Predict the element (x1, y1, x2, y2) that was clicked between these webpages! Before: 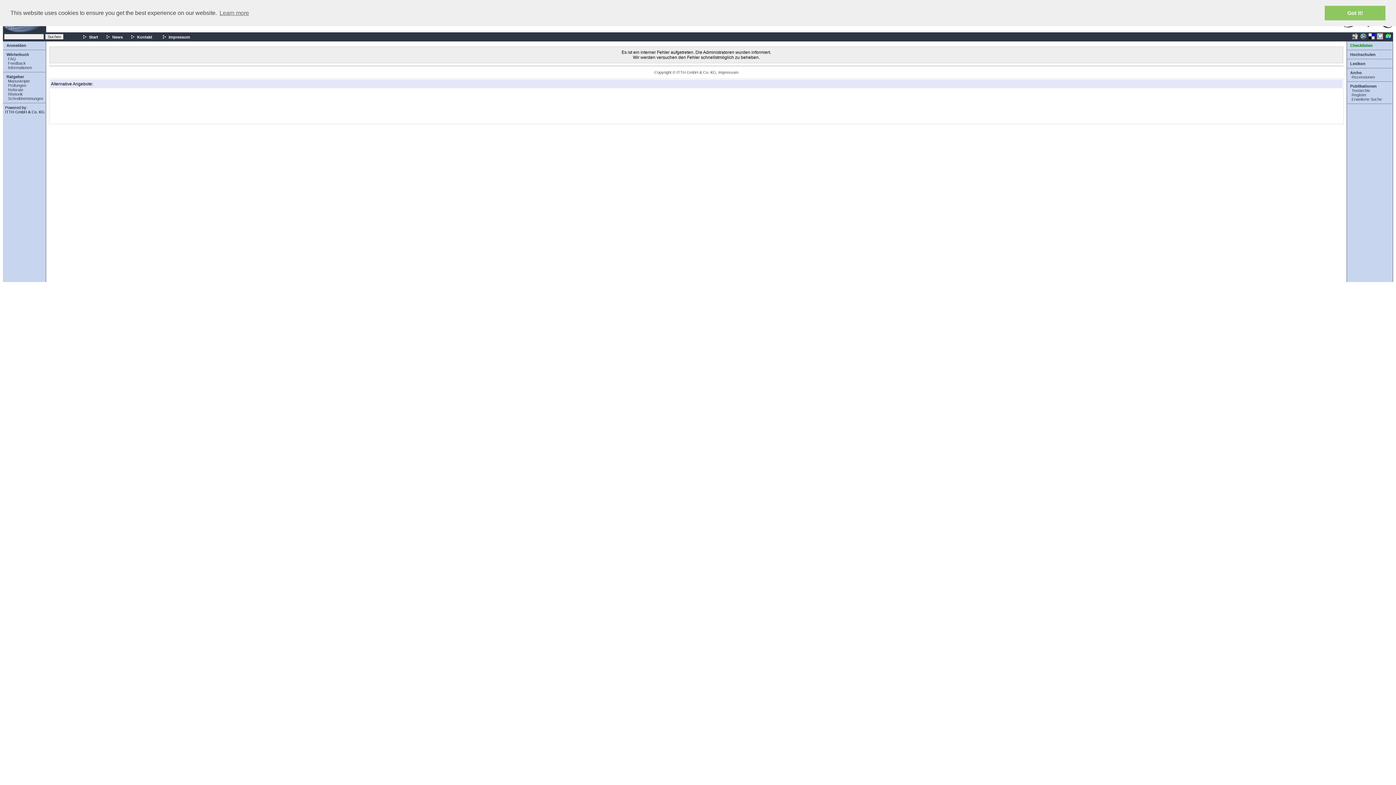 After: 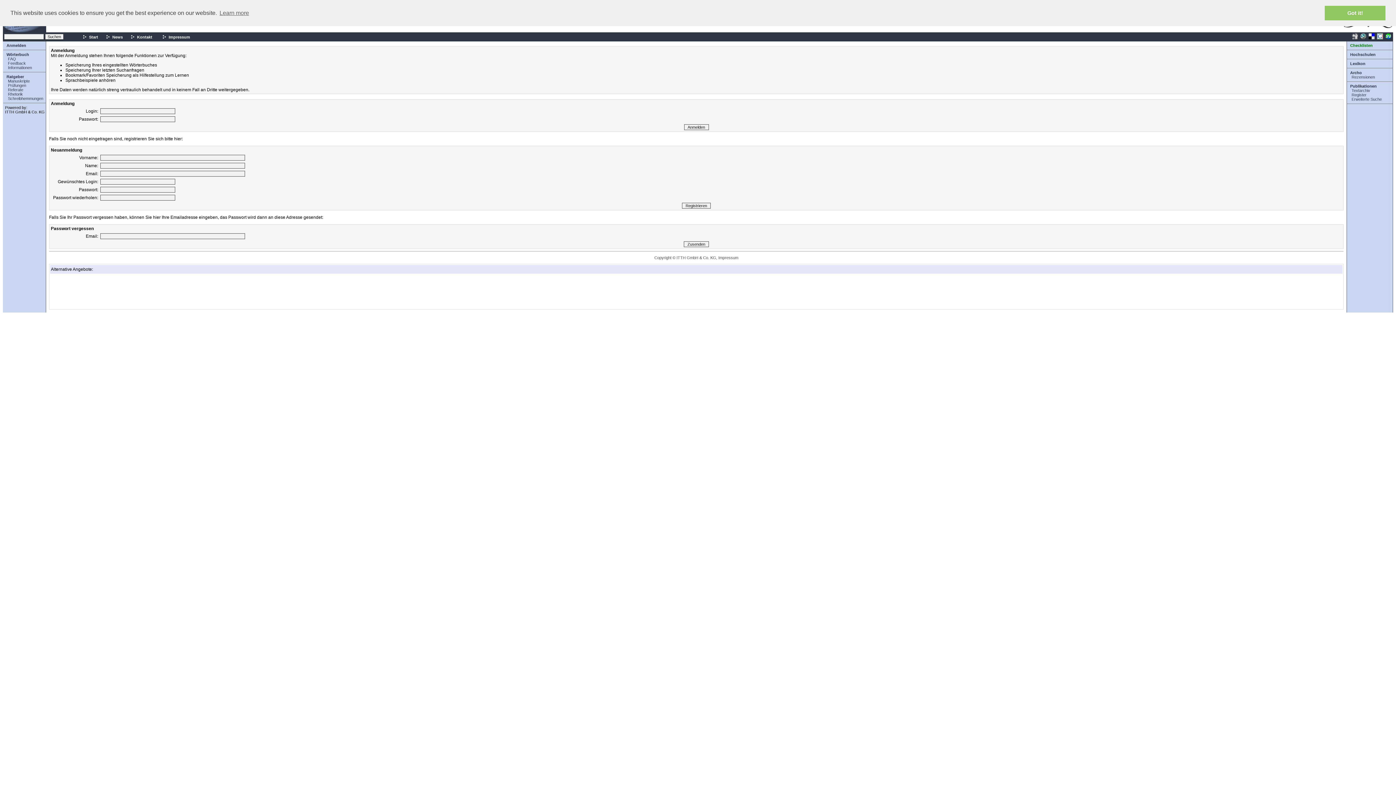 Action: bbox: (6, 43, 26, 47) label: Anmelden